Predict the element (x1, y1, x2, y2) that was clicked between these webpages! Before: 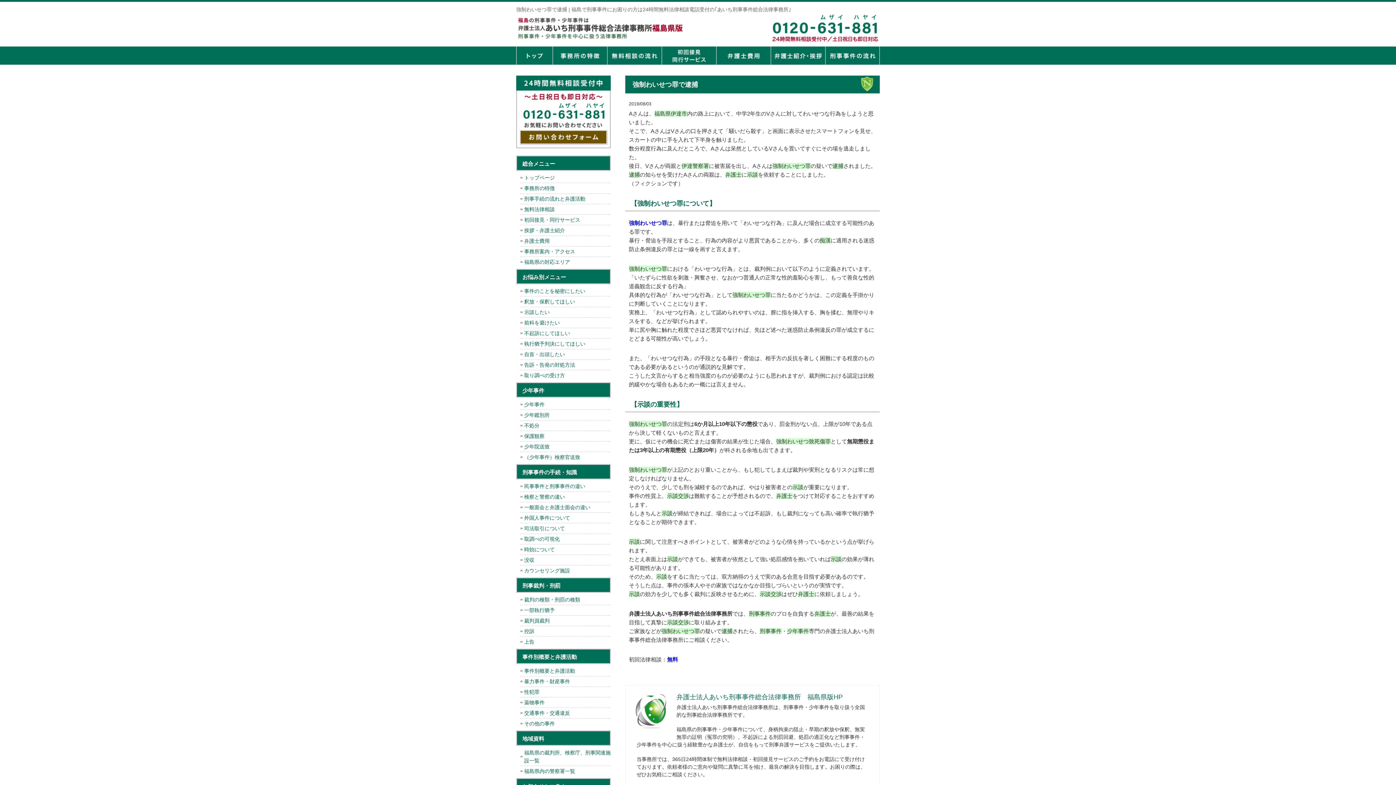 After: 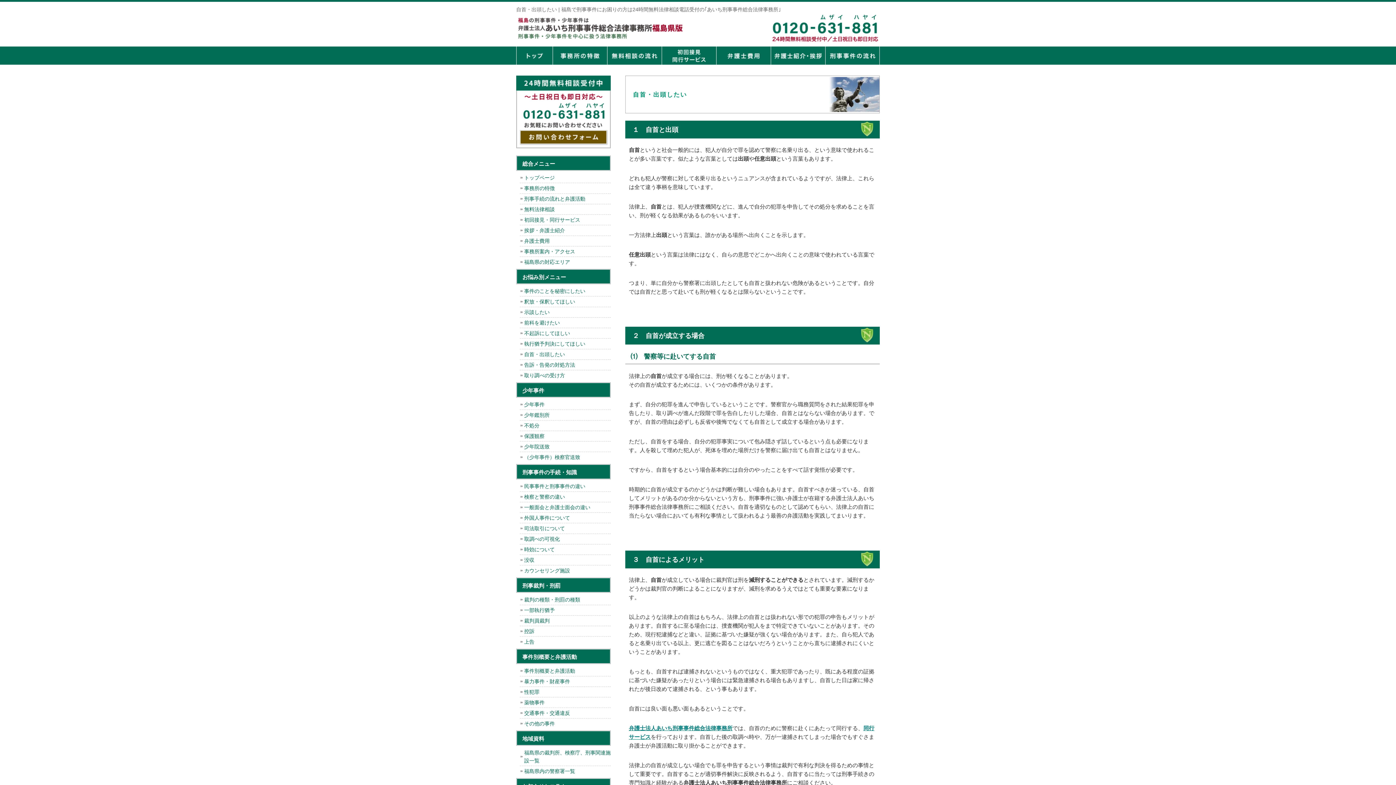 Action: bbox: (520, 349, 610, 360) label: 自首・出頭したい